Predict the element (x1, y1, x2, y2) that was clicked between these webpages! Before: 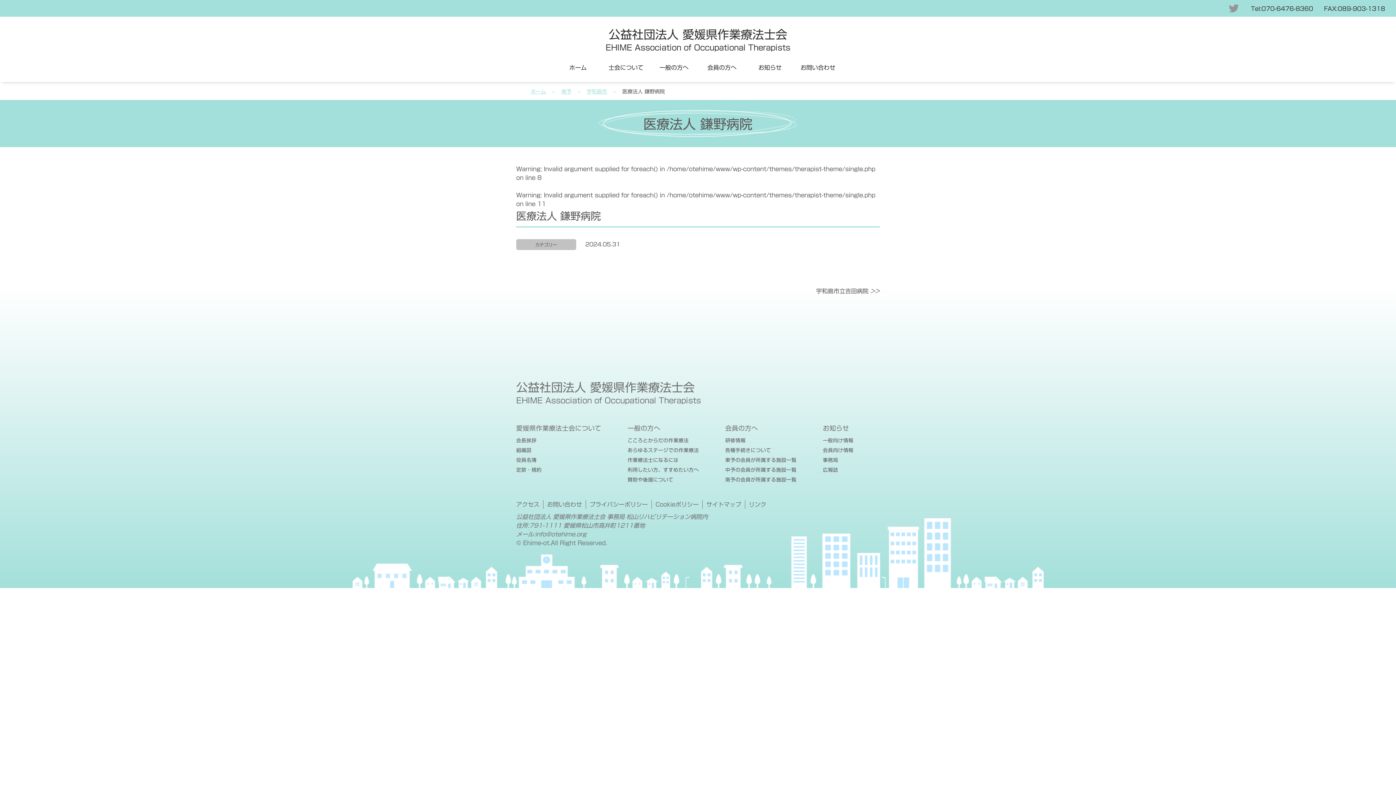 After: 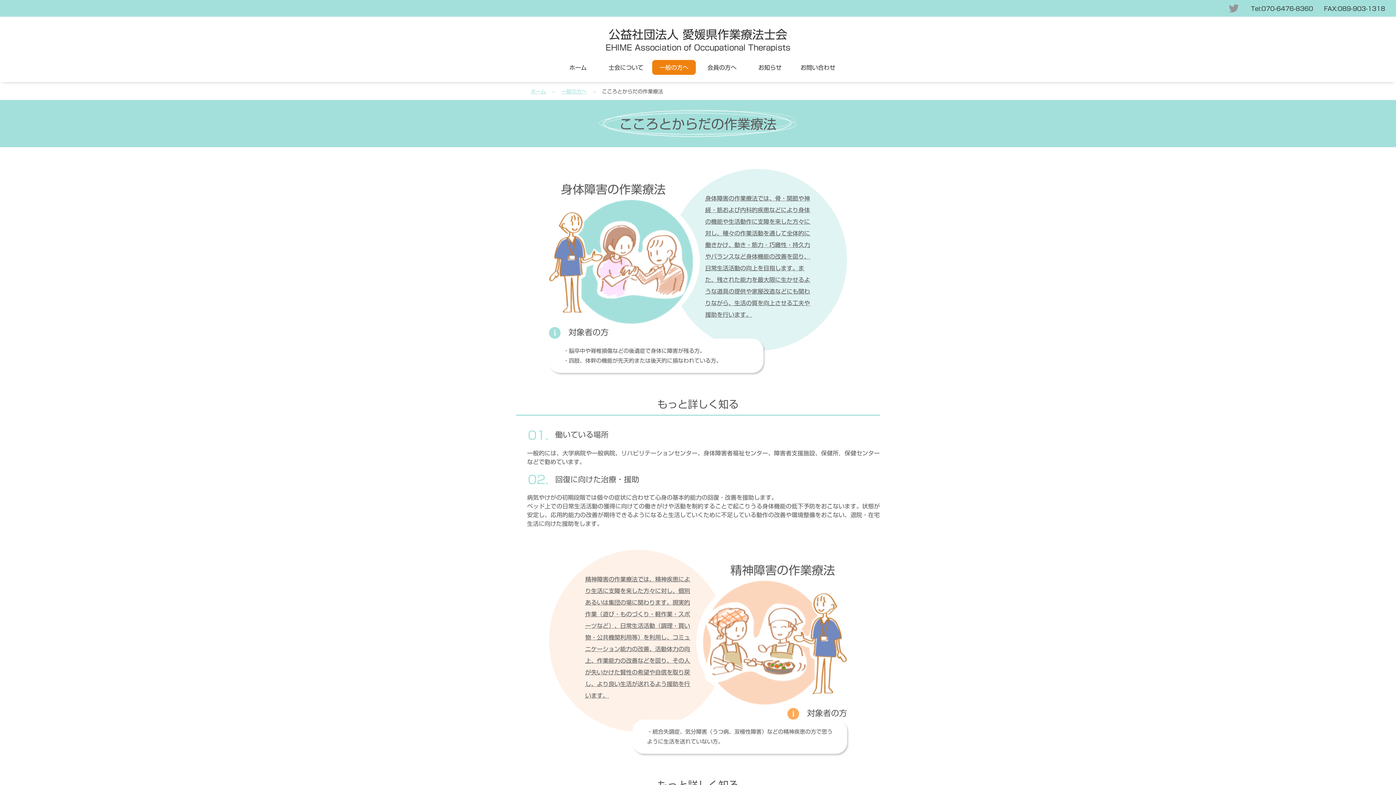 Action: label: こころとからだの作業療法 bbox: (627, 437, 699, 444)